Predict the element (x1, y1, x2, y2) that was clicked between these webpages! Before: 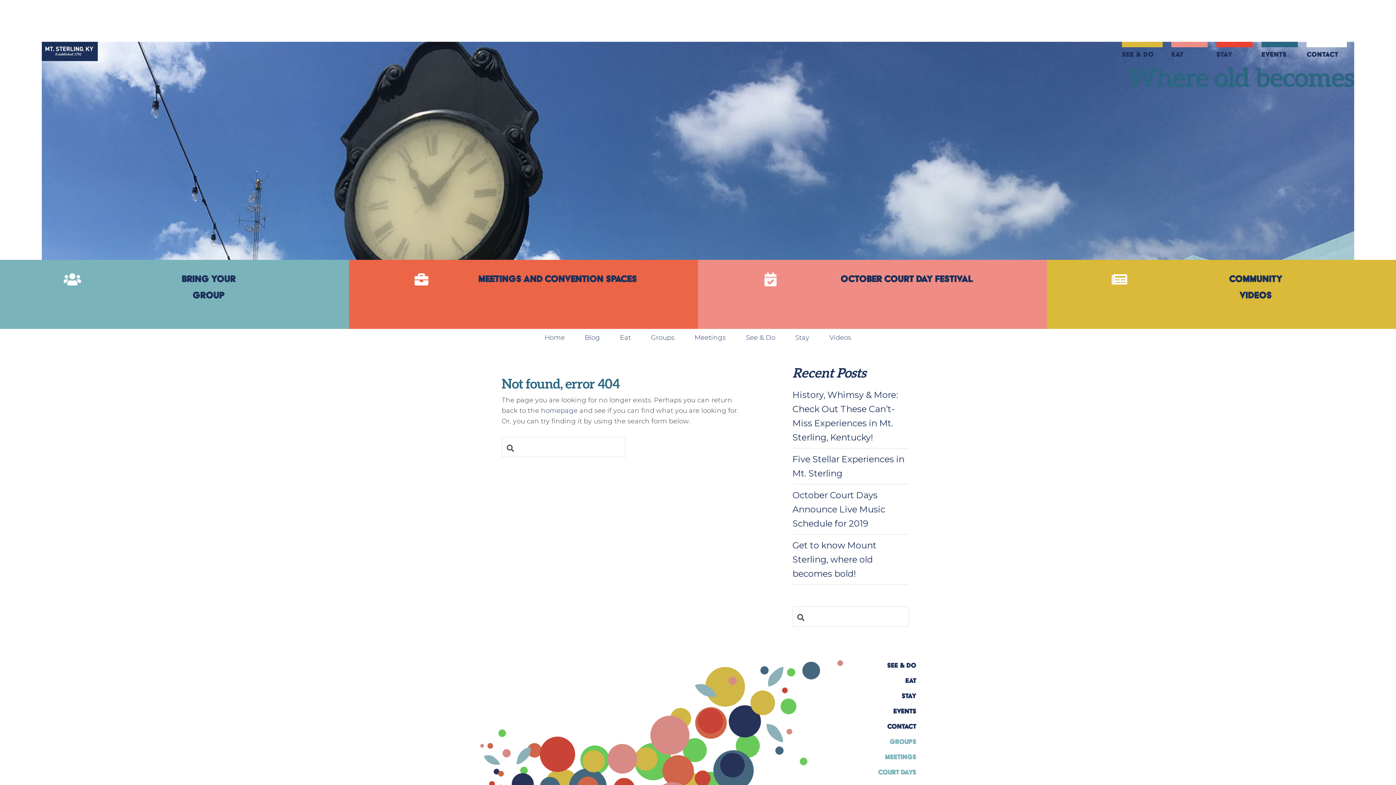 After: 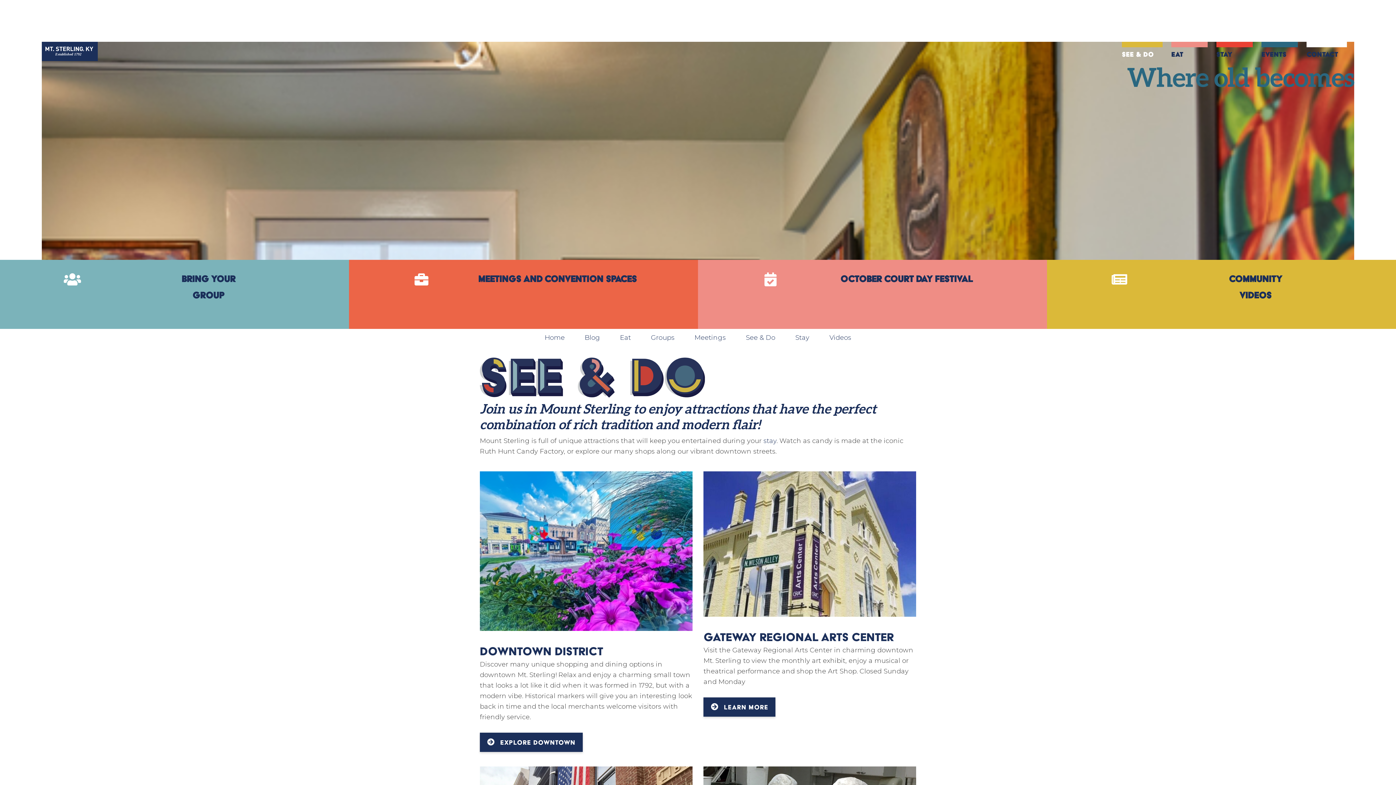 Action: label: See & Do bbox: (746, 333, 775, 341)